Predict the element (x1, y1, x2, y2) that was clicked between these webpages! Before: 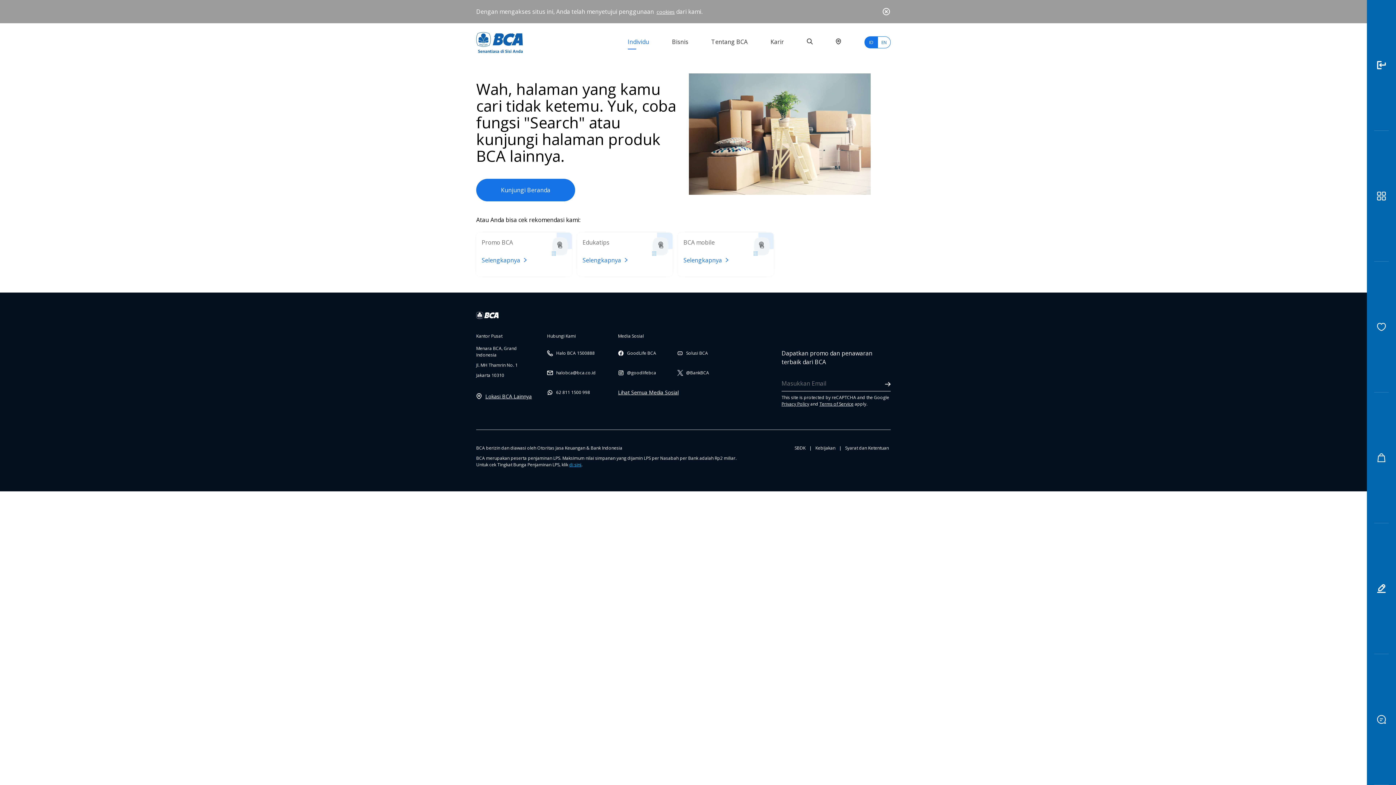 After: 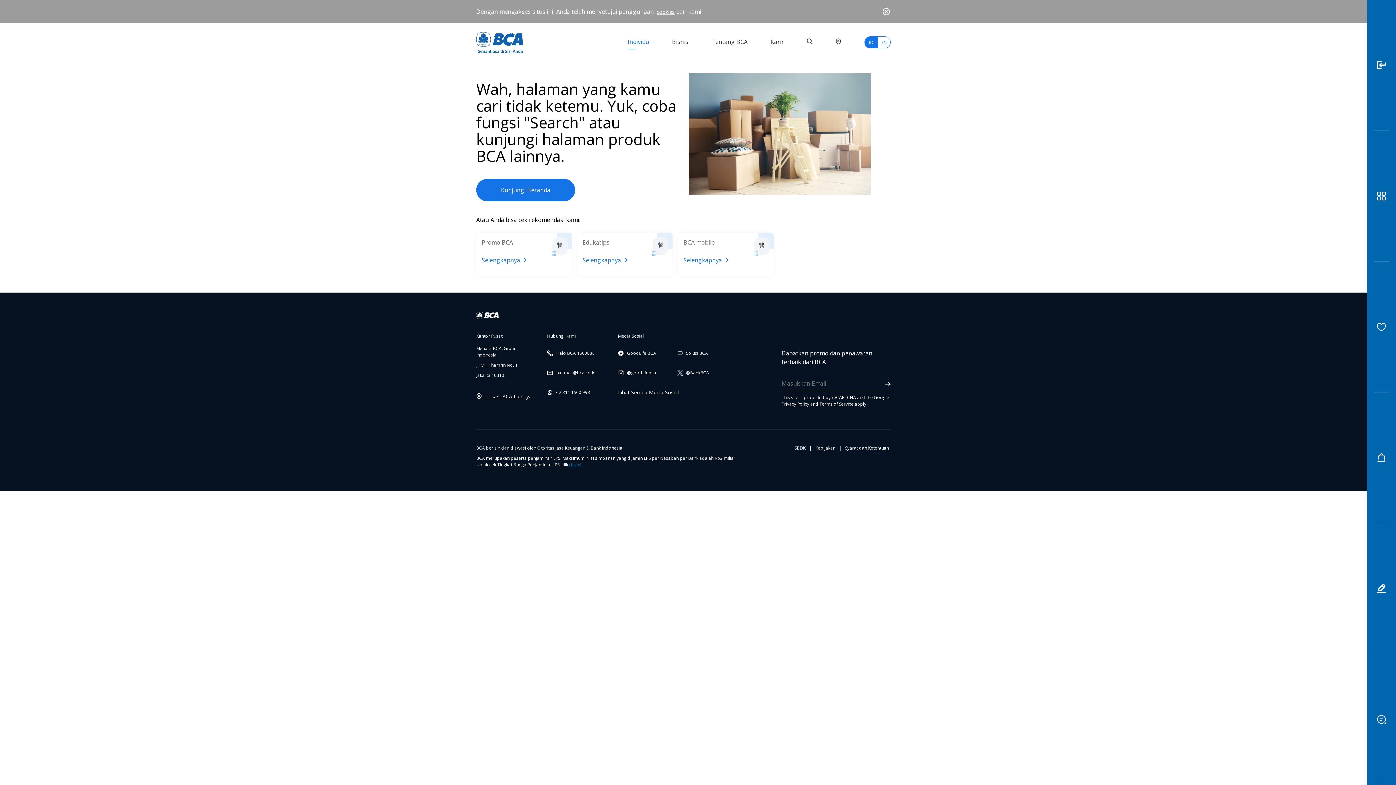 Action: label:  halobca@bca.co.id bbox: (547, 362, 607, 382)